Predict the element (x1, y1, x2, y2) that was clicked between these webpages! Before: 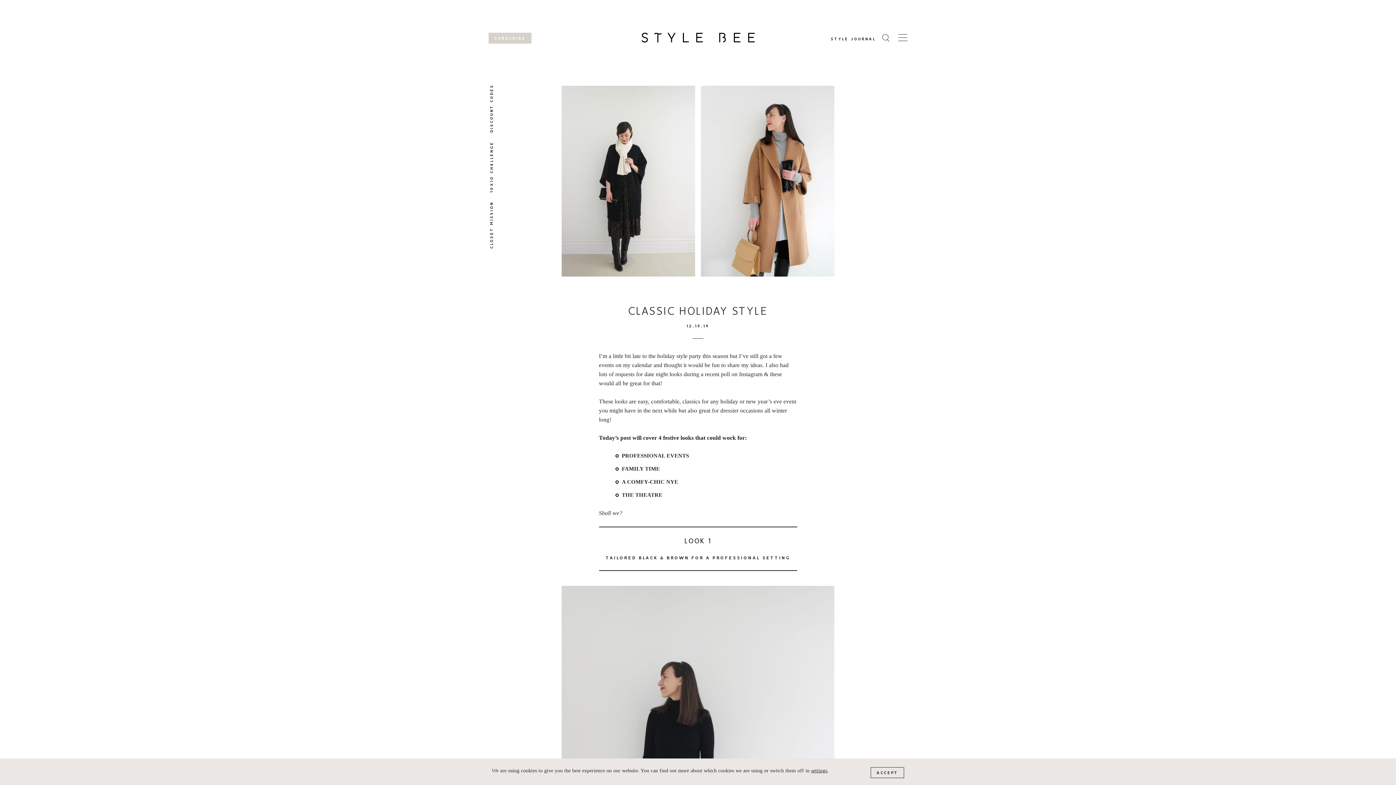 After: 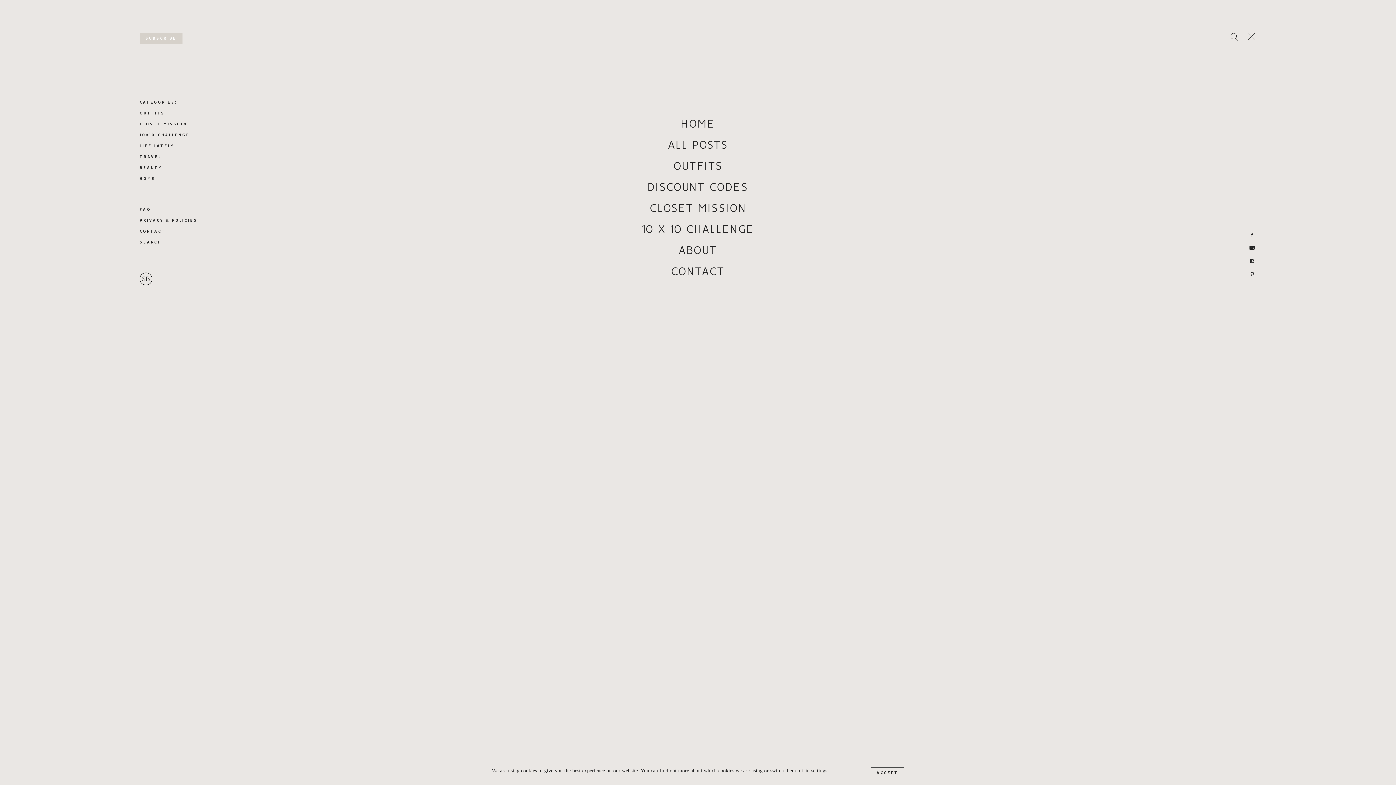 Action: bbox: (898, 34, 907, 43)